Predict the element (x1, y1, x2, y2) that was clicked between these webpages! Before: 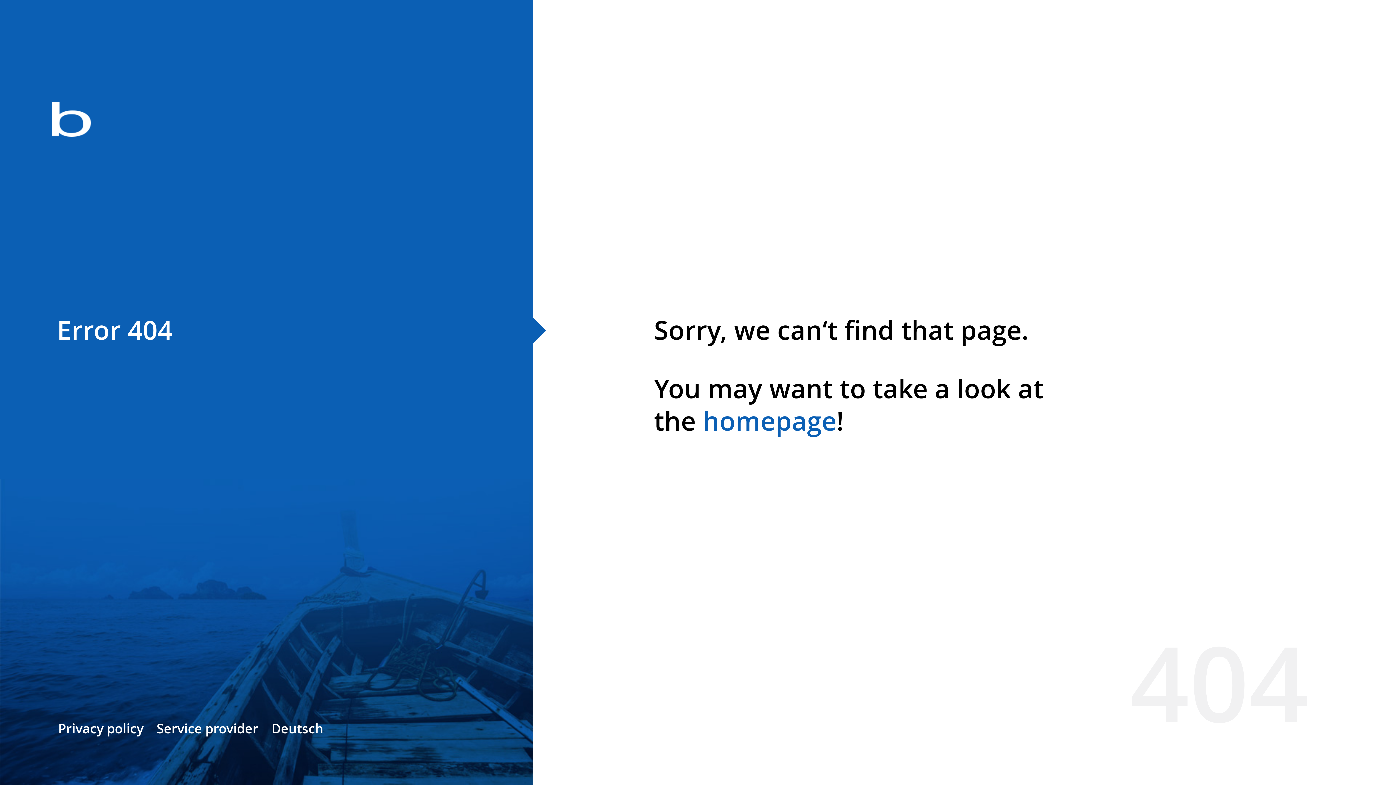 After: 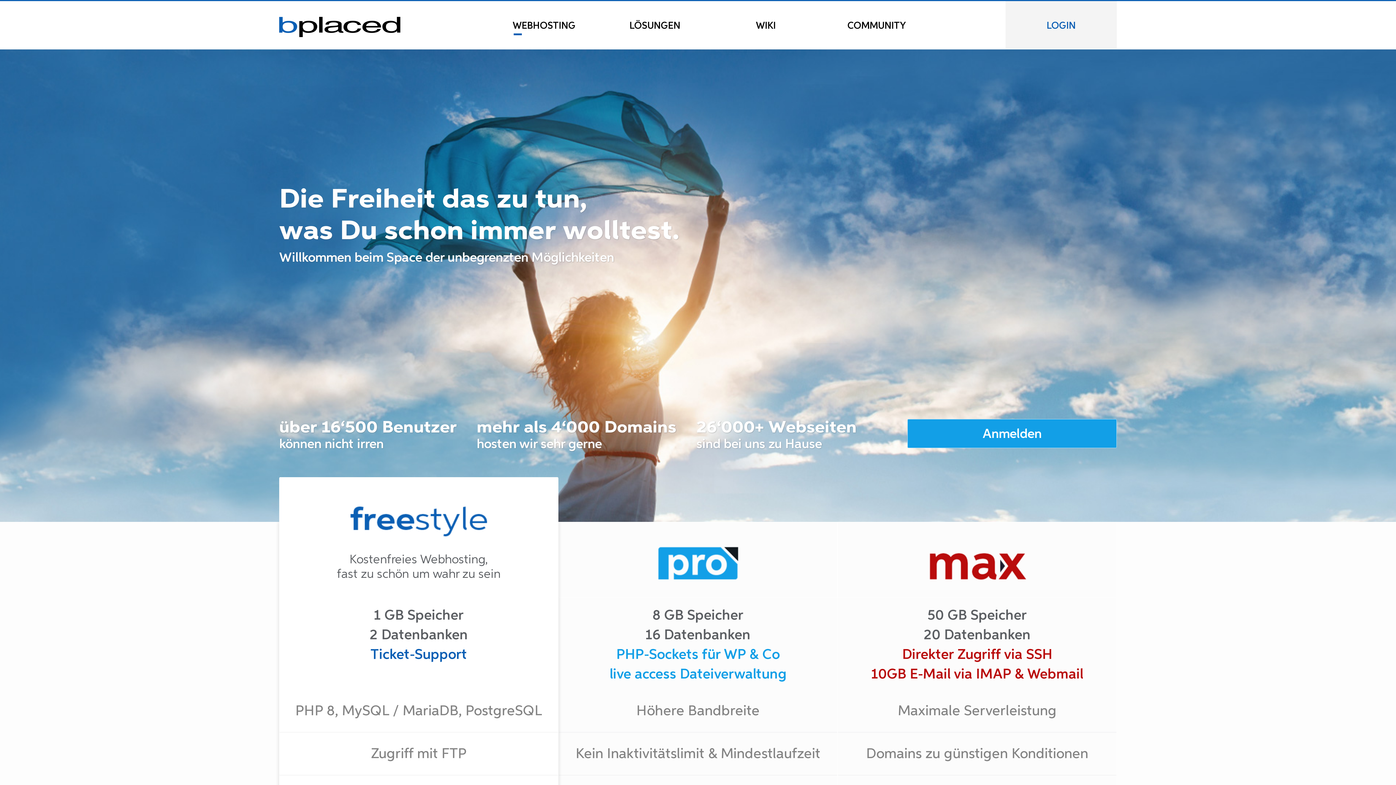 Action: bbox: (0, 78, 533, 163)